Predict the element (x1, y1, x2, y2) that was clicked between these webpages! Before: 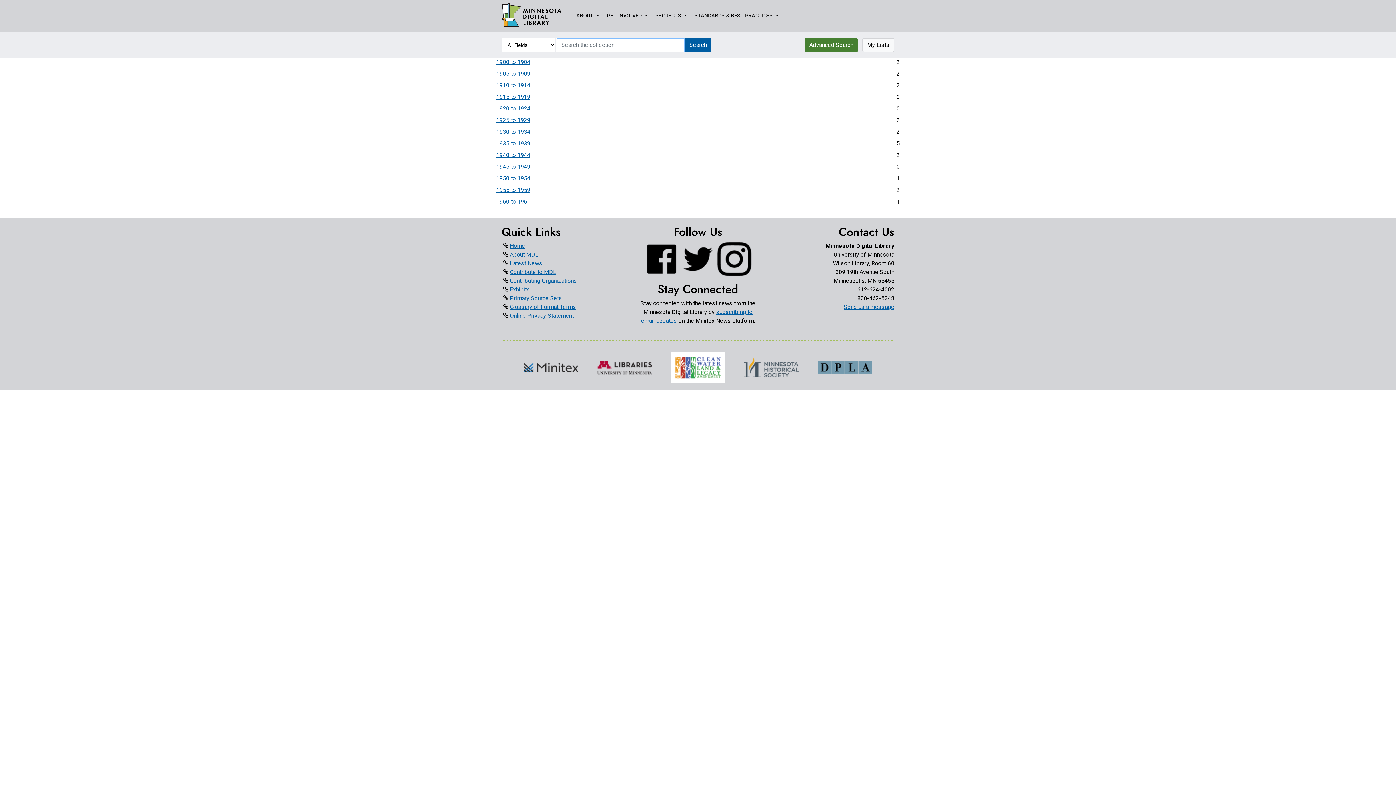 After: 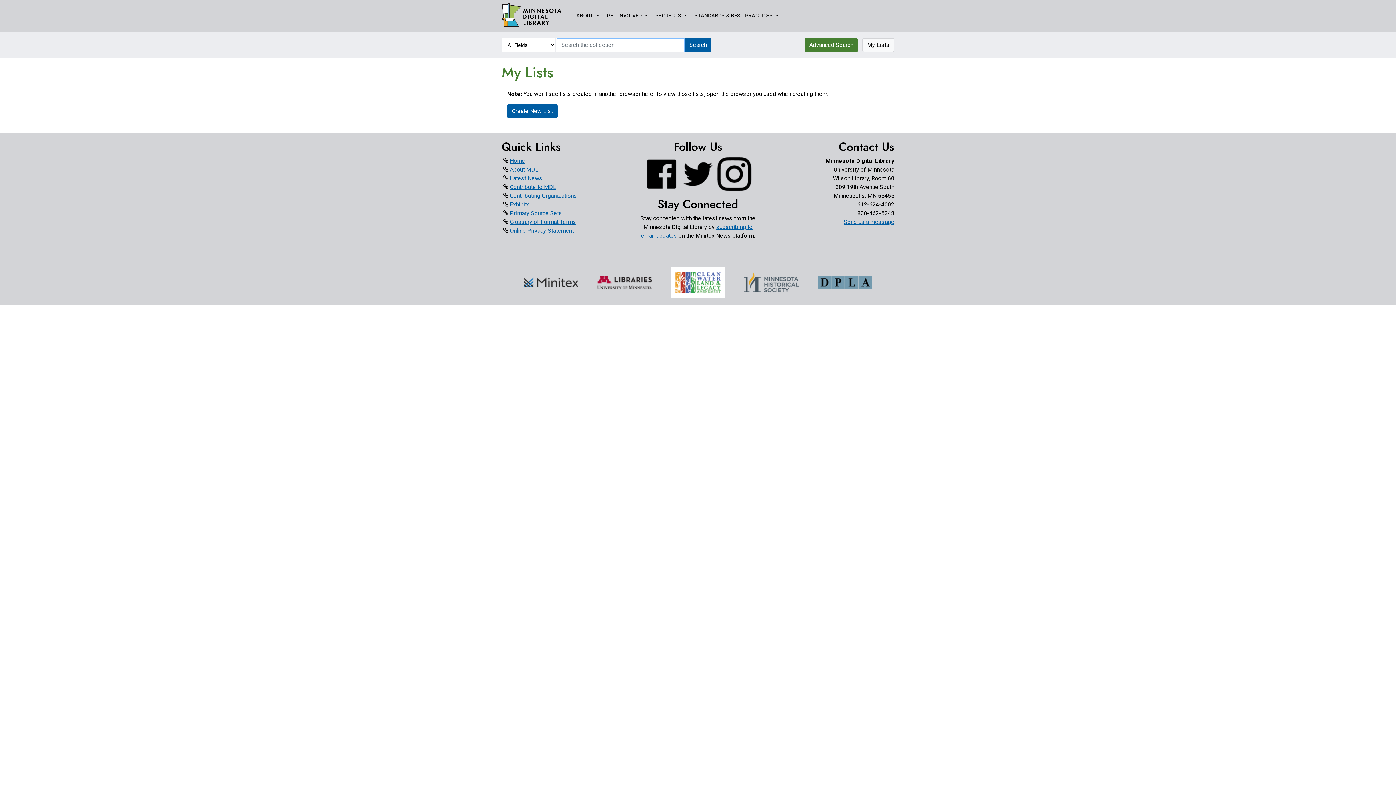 Action: bbox: (862, 38, 894, 52) label: My Lists